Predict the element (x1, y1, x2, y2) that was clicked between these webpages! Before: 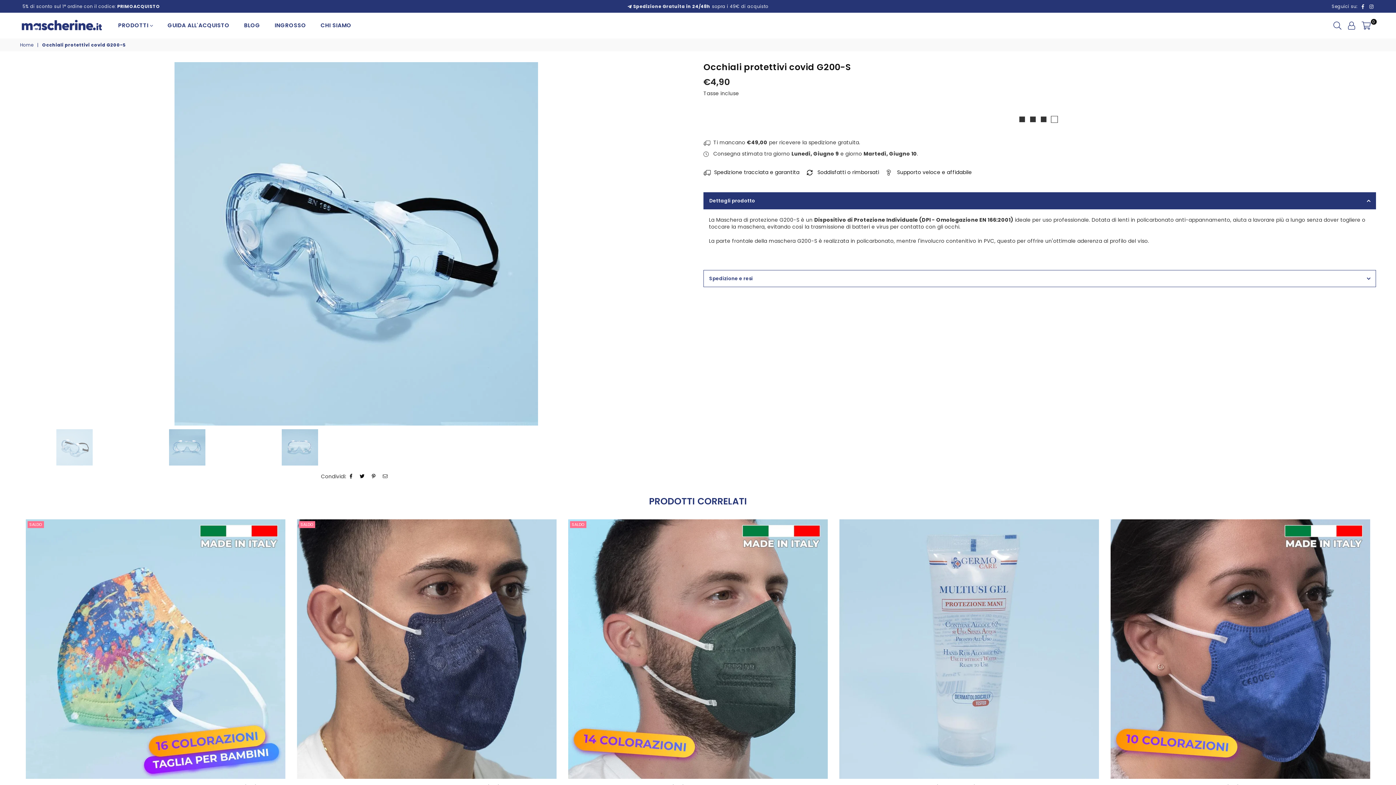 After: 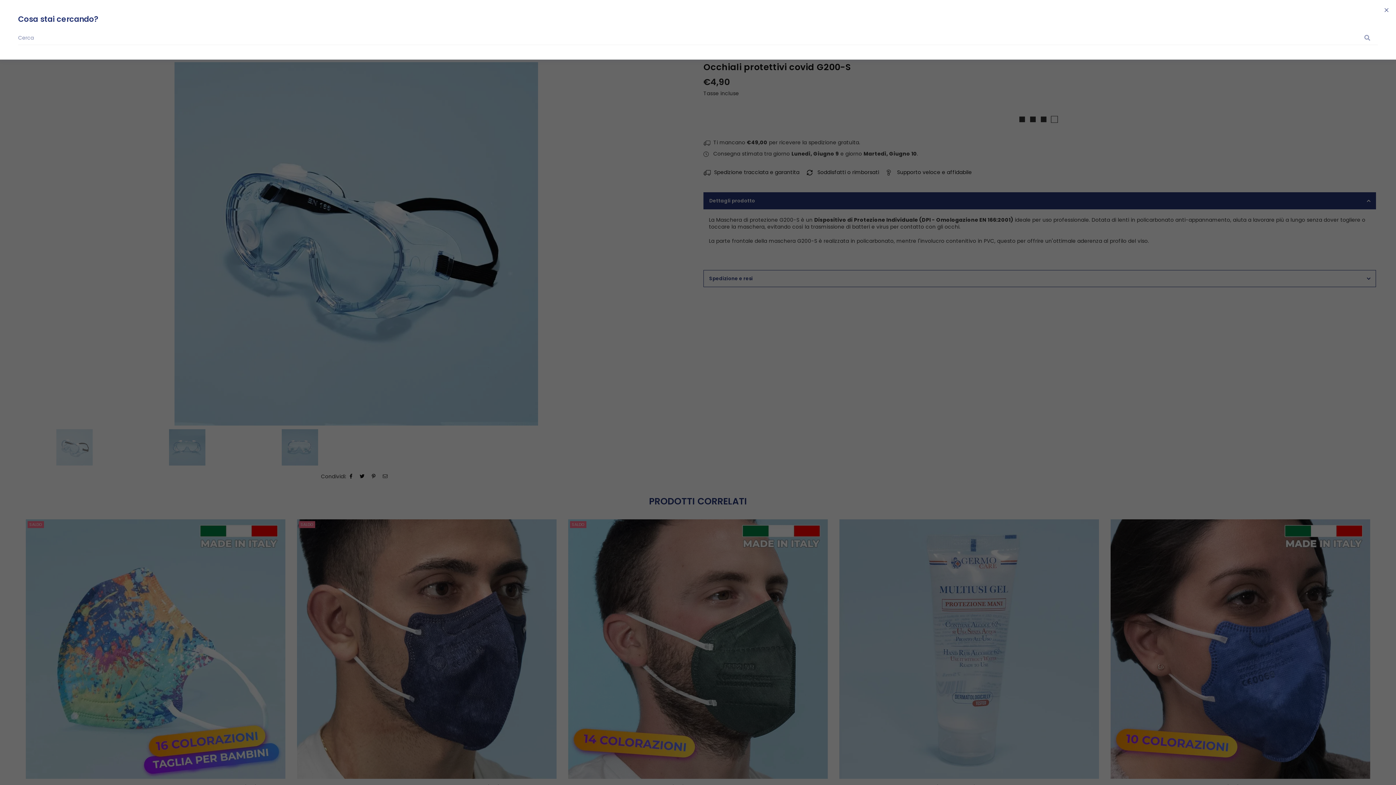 Action: bbox: (1330, 20, 1345, 30)